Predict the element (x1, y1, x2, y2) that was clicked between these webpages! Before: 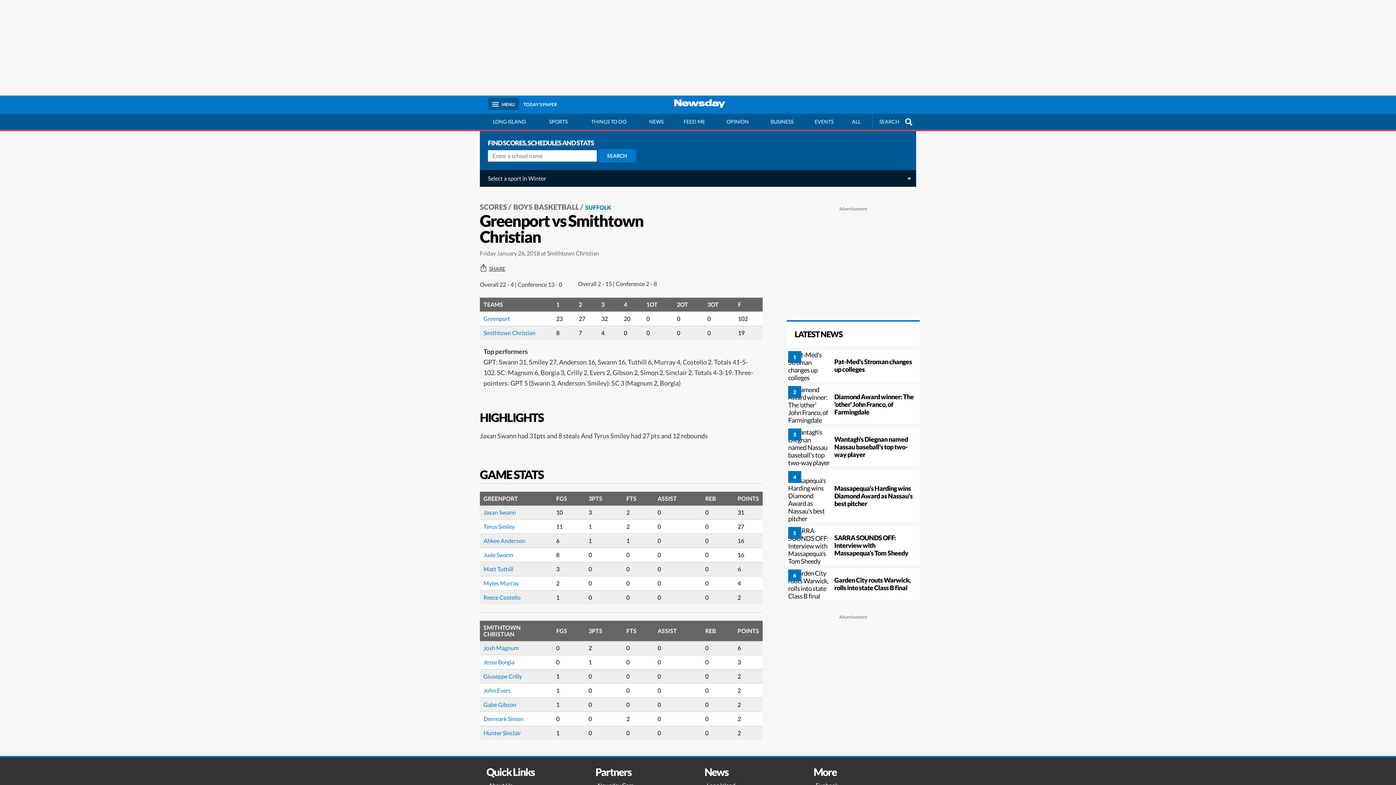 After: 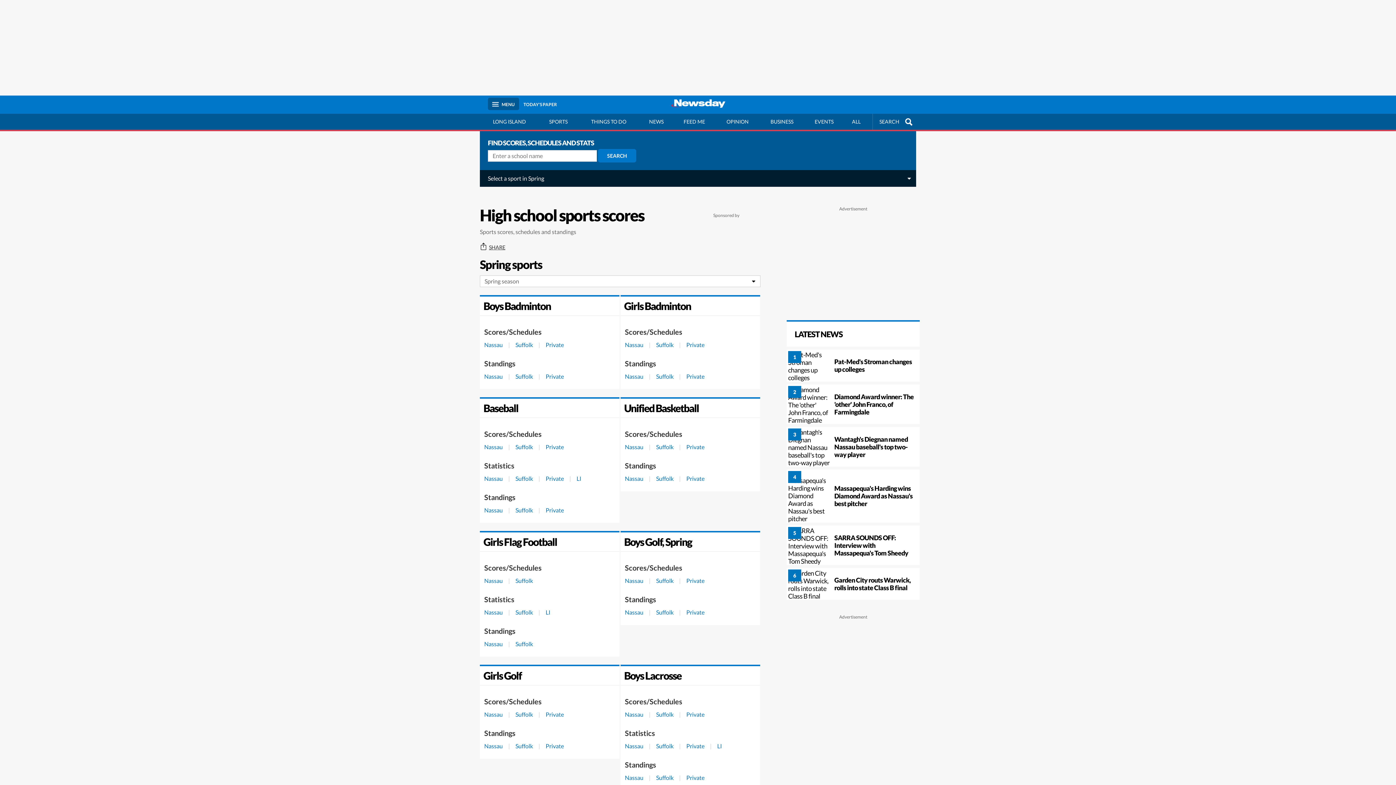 Action: label: SCORES bbox: (480, 202, 512, 211)